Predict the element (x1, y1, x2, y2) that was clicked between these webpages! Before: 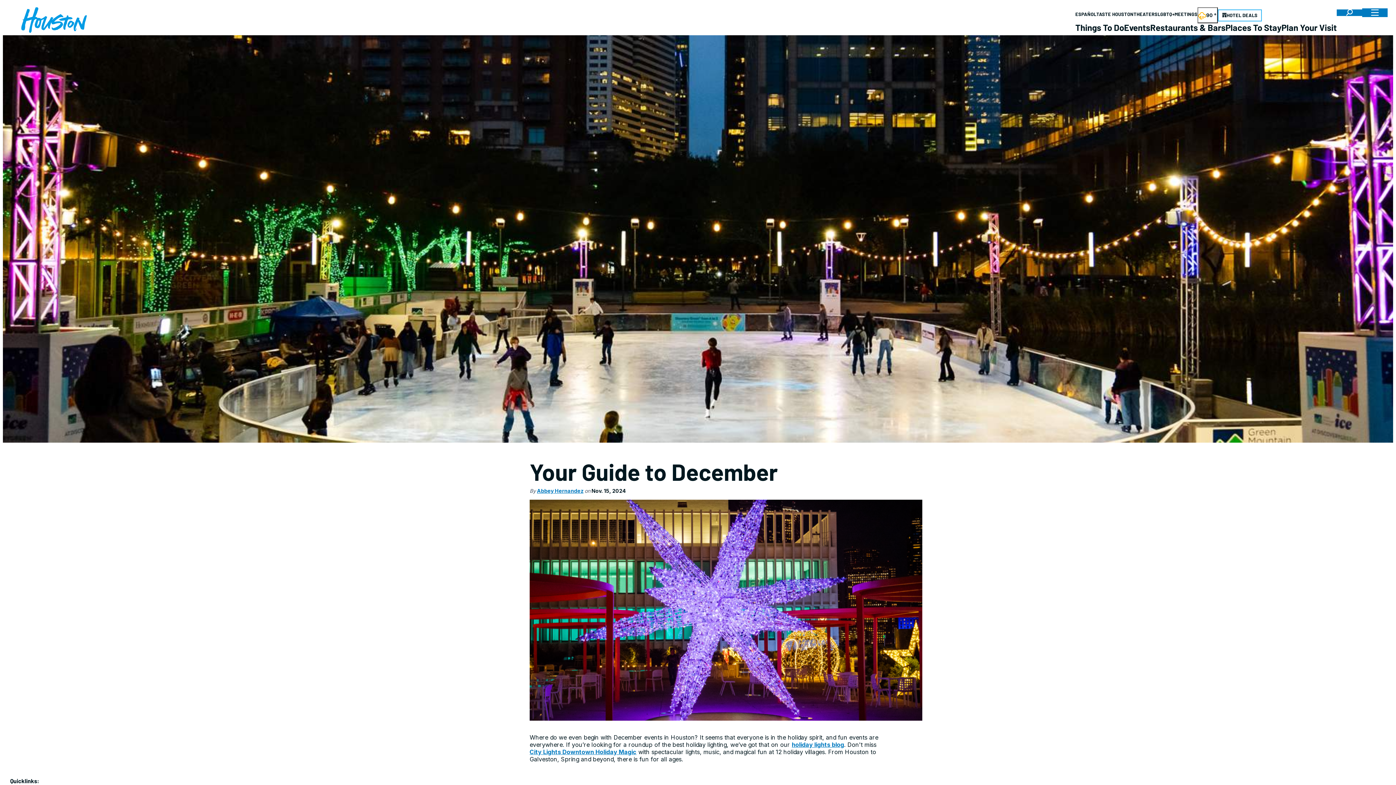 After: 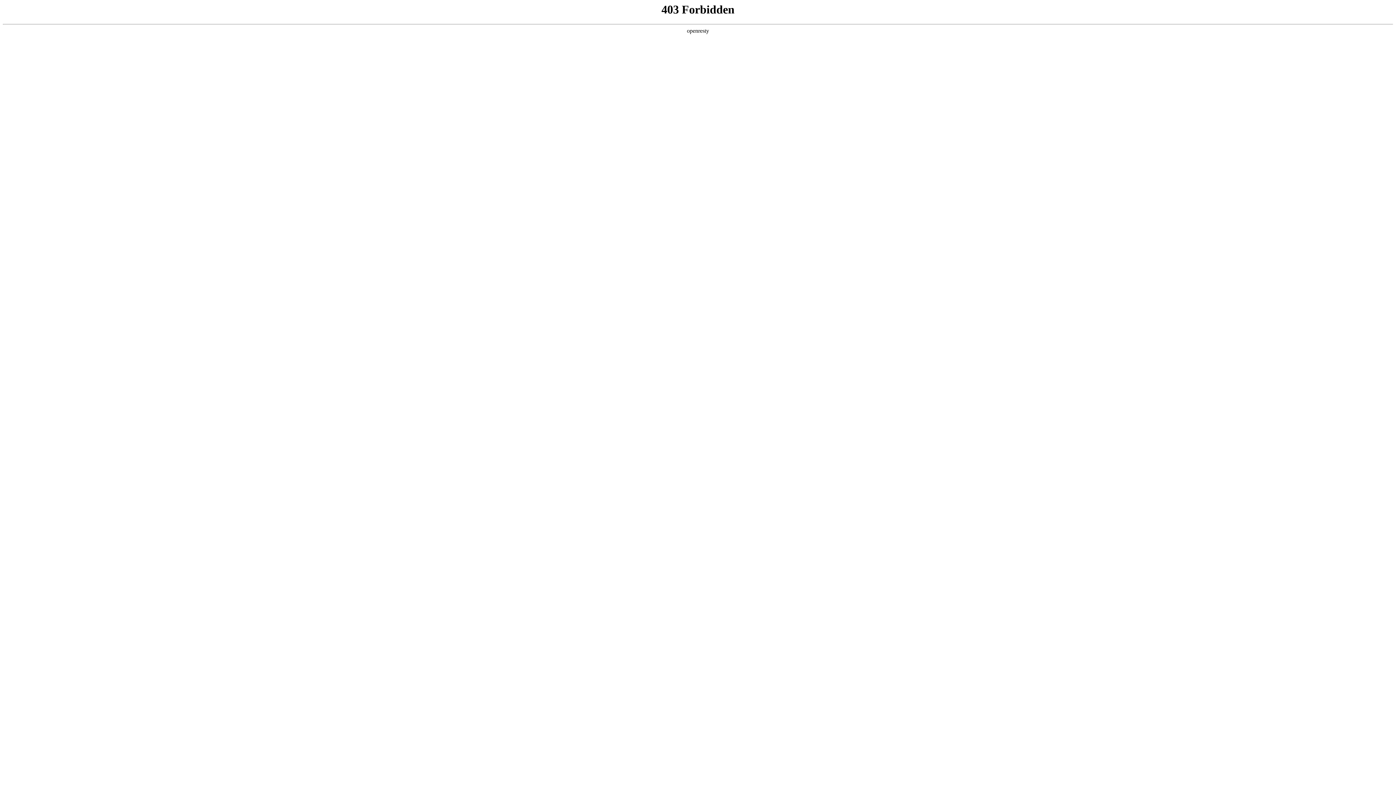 Action: label: holiday lights blog bbox: (792, 741, 844, 748)